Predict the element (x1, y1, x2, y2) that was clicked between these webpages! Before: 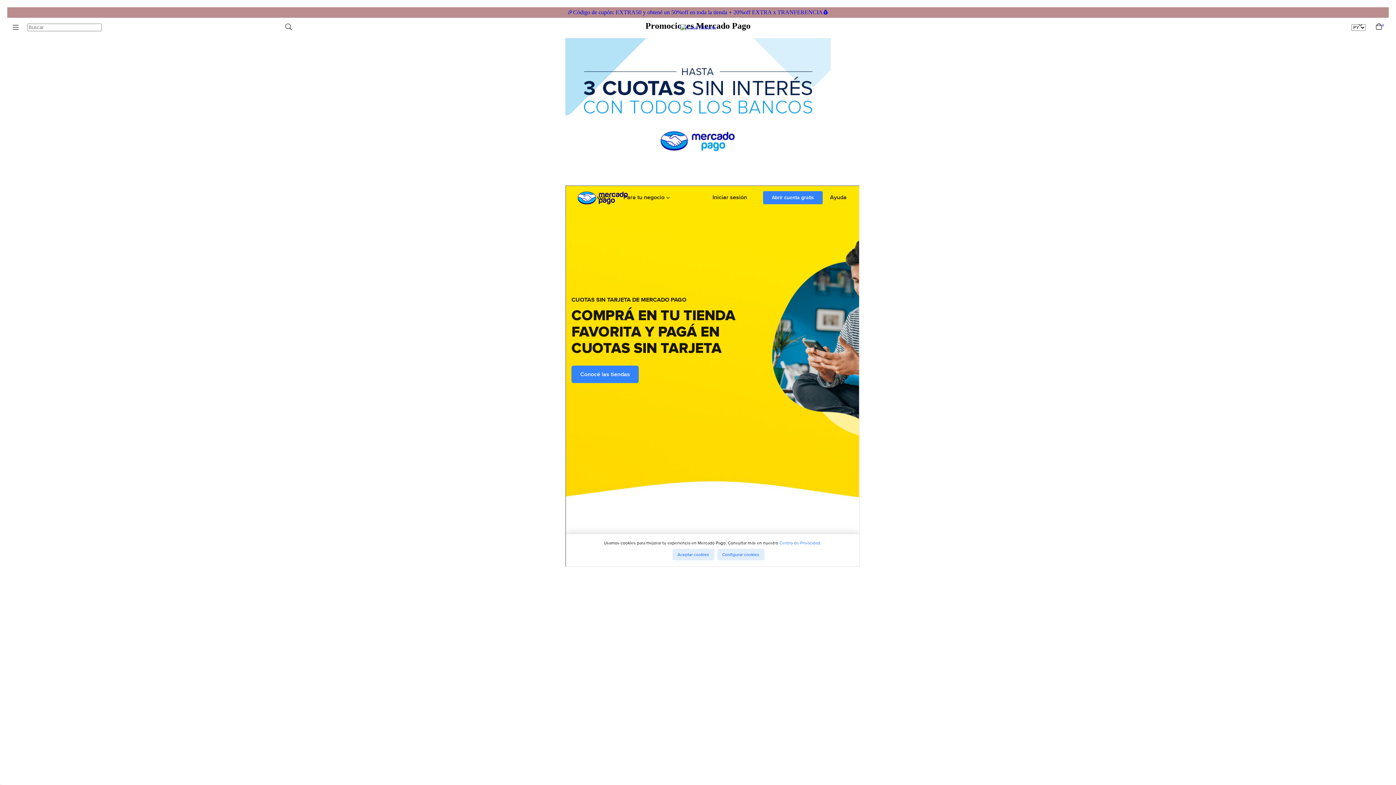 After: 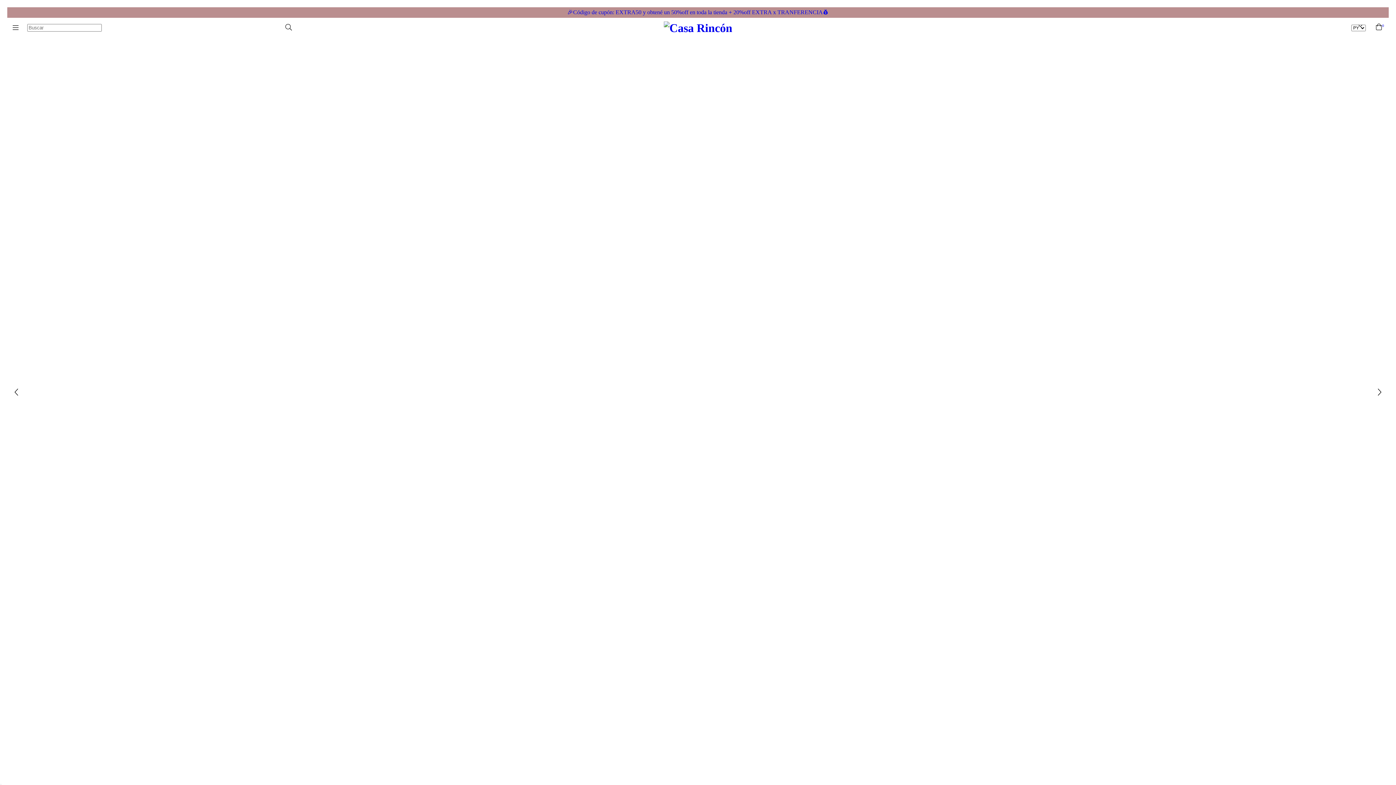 Action: bbox: (680, 24, 715, 30)